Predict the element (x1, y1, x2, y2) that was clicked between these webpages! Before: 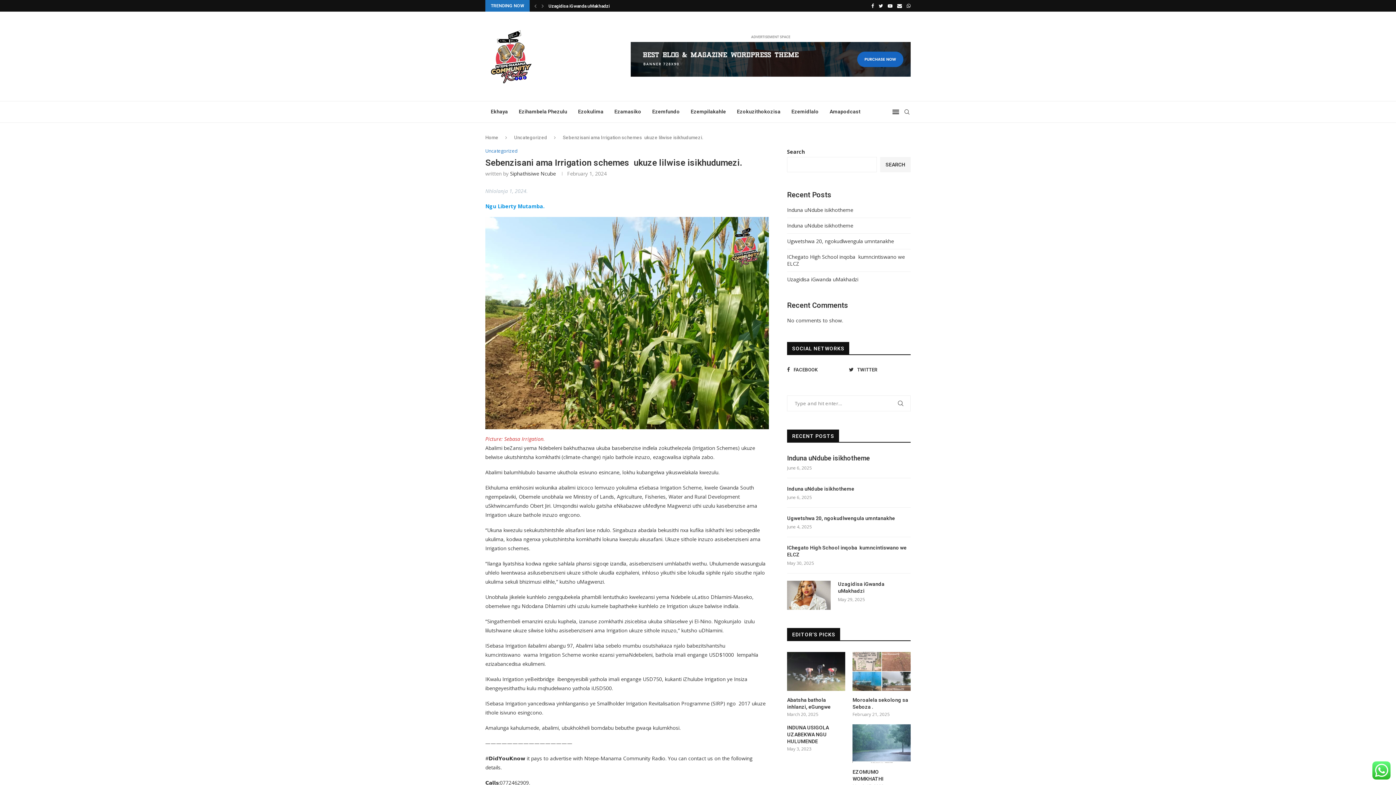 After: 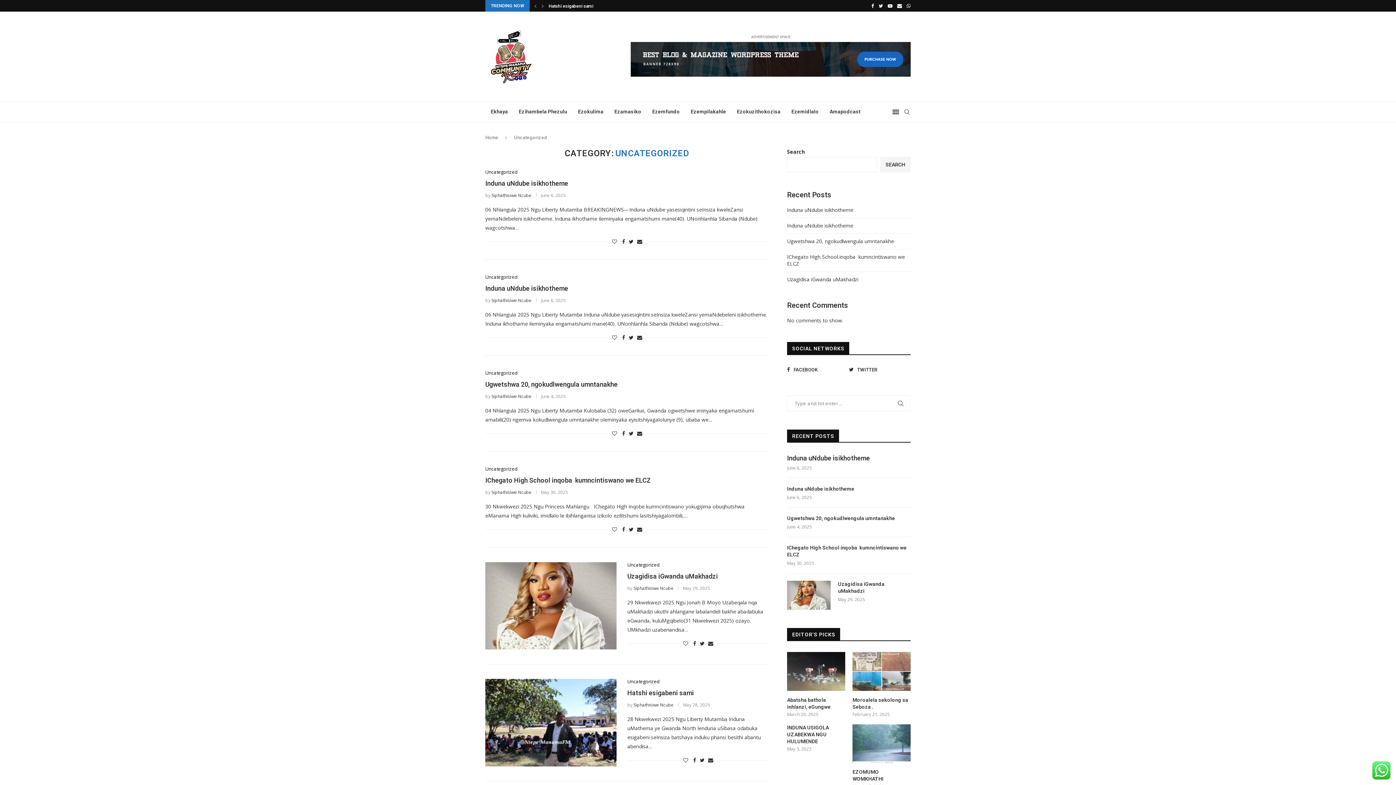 Action: label: Uncategorized bbox: (514, 134, 547, 140)